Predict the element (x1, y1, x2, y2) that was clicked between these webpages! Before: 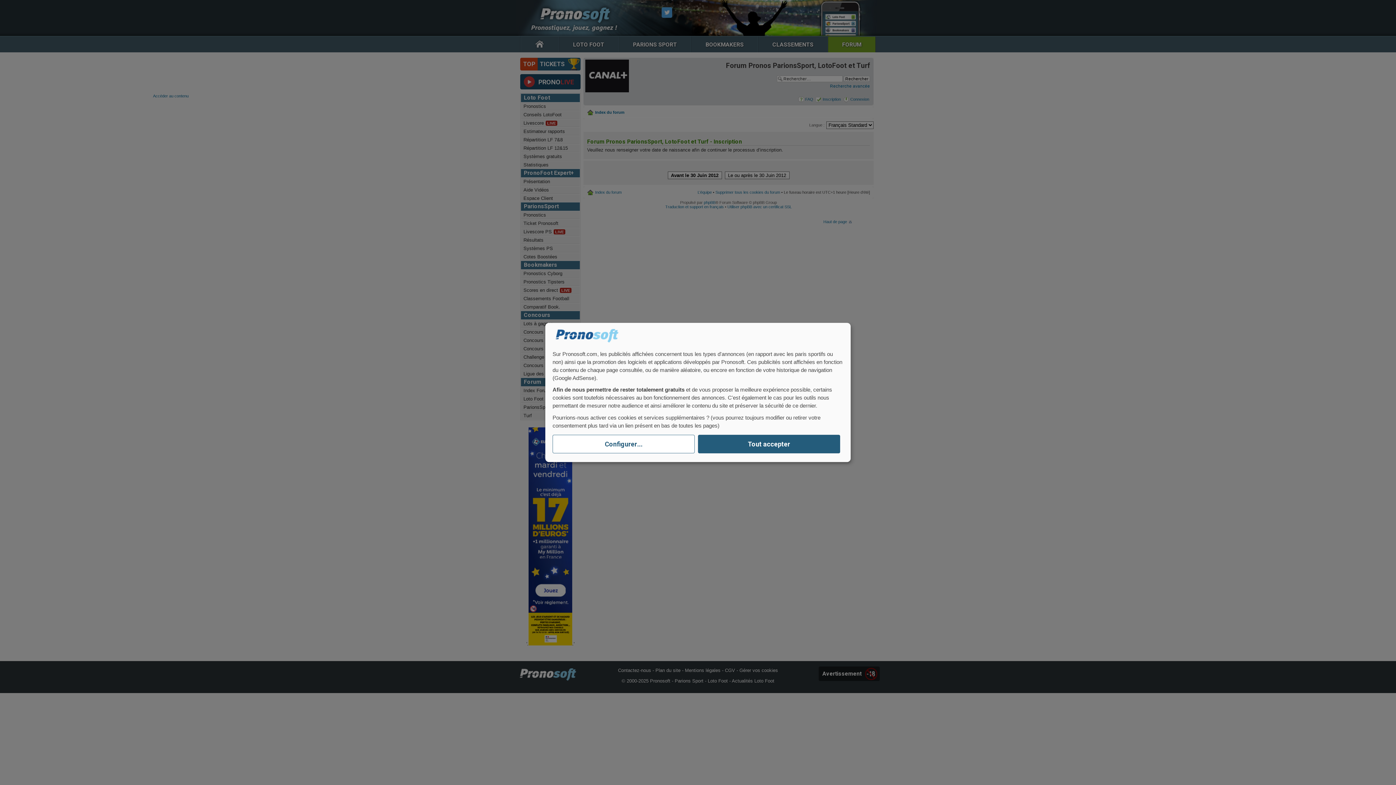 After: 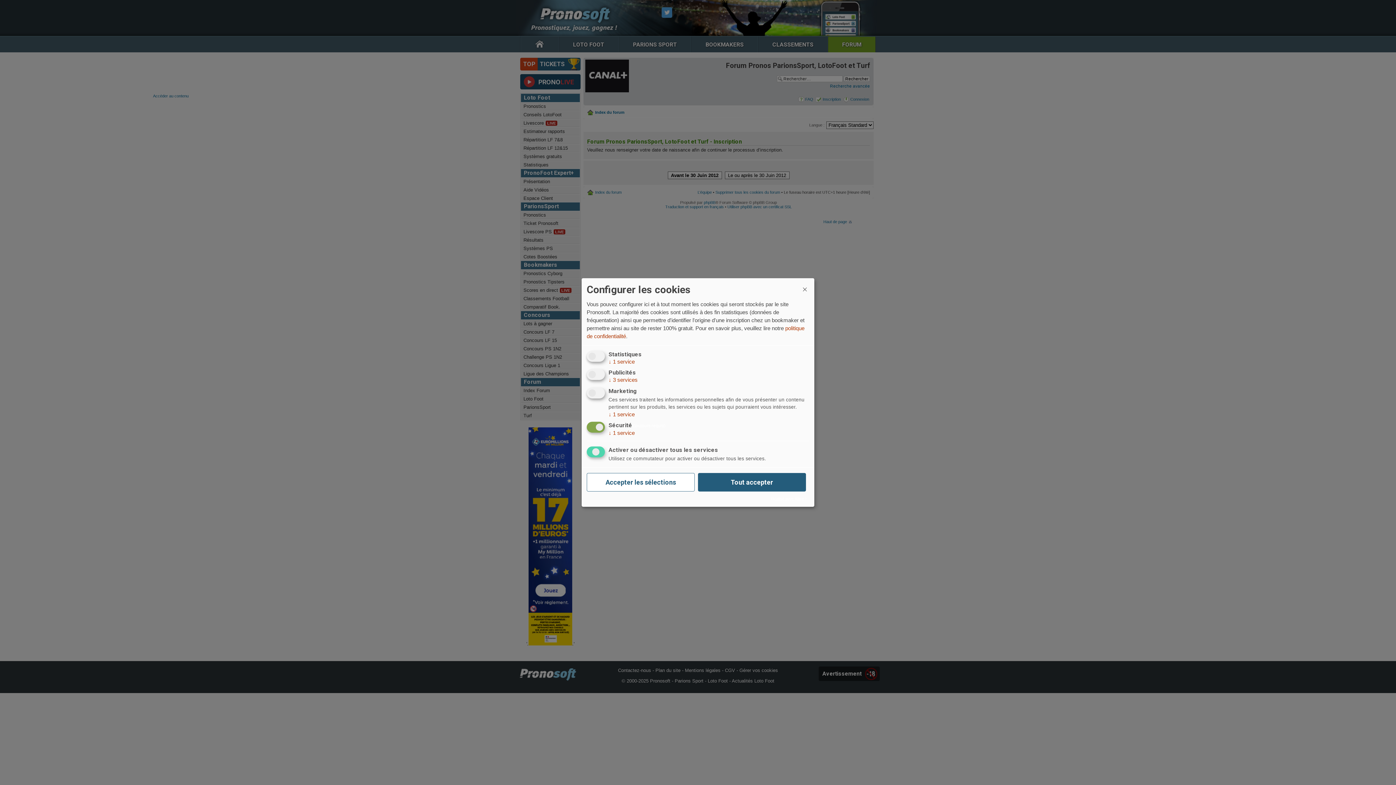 Action: bbox: (552, 434, 694, 453) label: Configurer...